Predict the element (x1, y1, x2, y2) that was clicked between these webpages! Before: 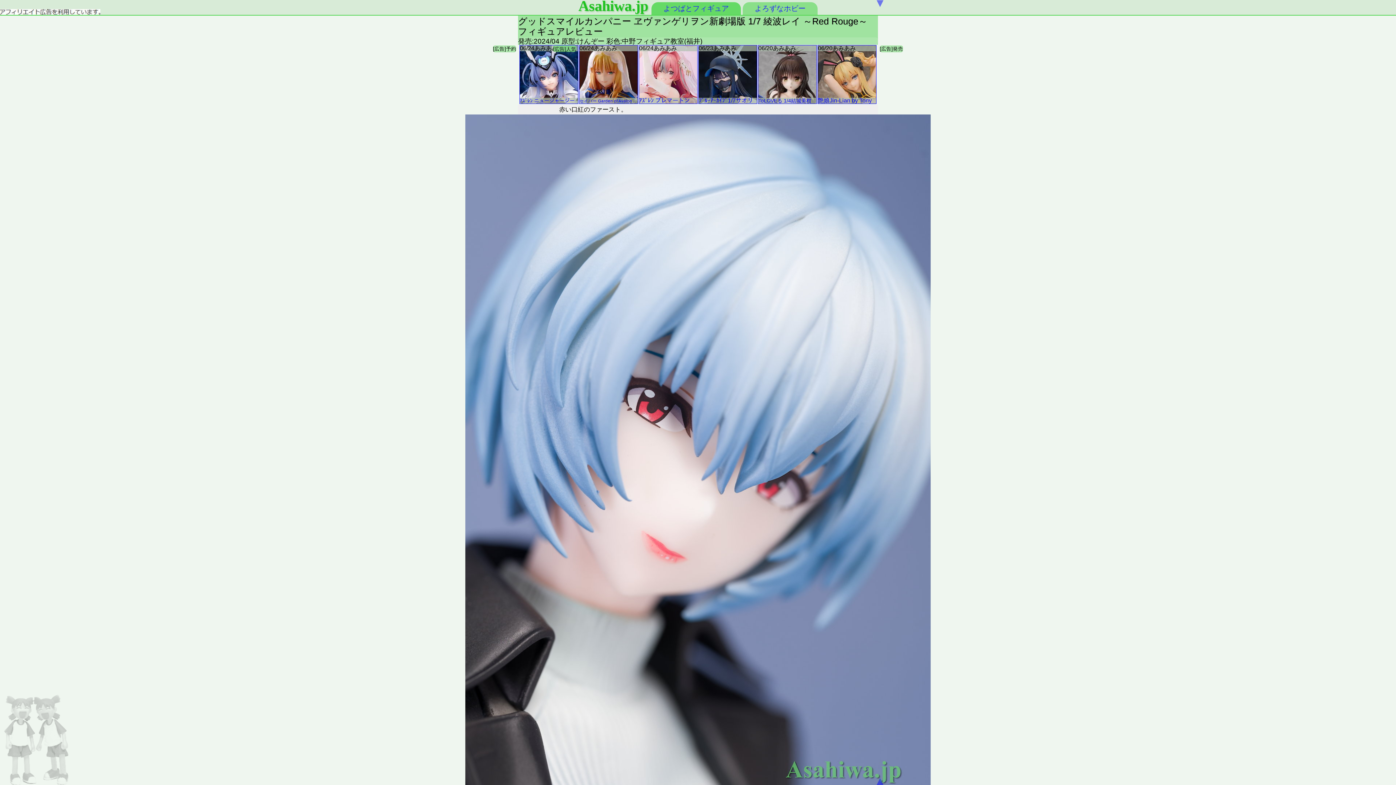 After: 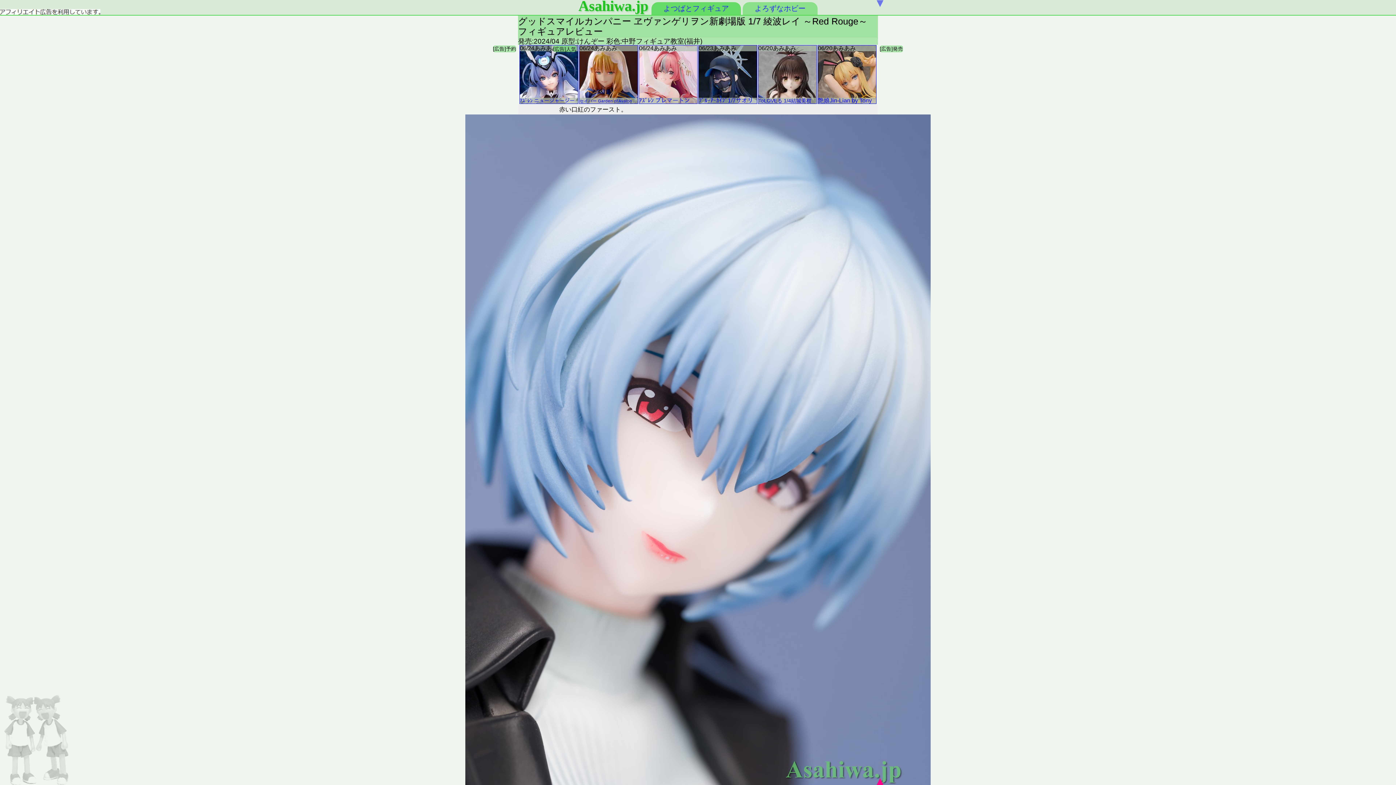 Action: label: ▲ bbox: (874, 778, 886, 784)